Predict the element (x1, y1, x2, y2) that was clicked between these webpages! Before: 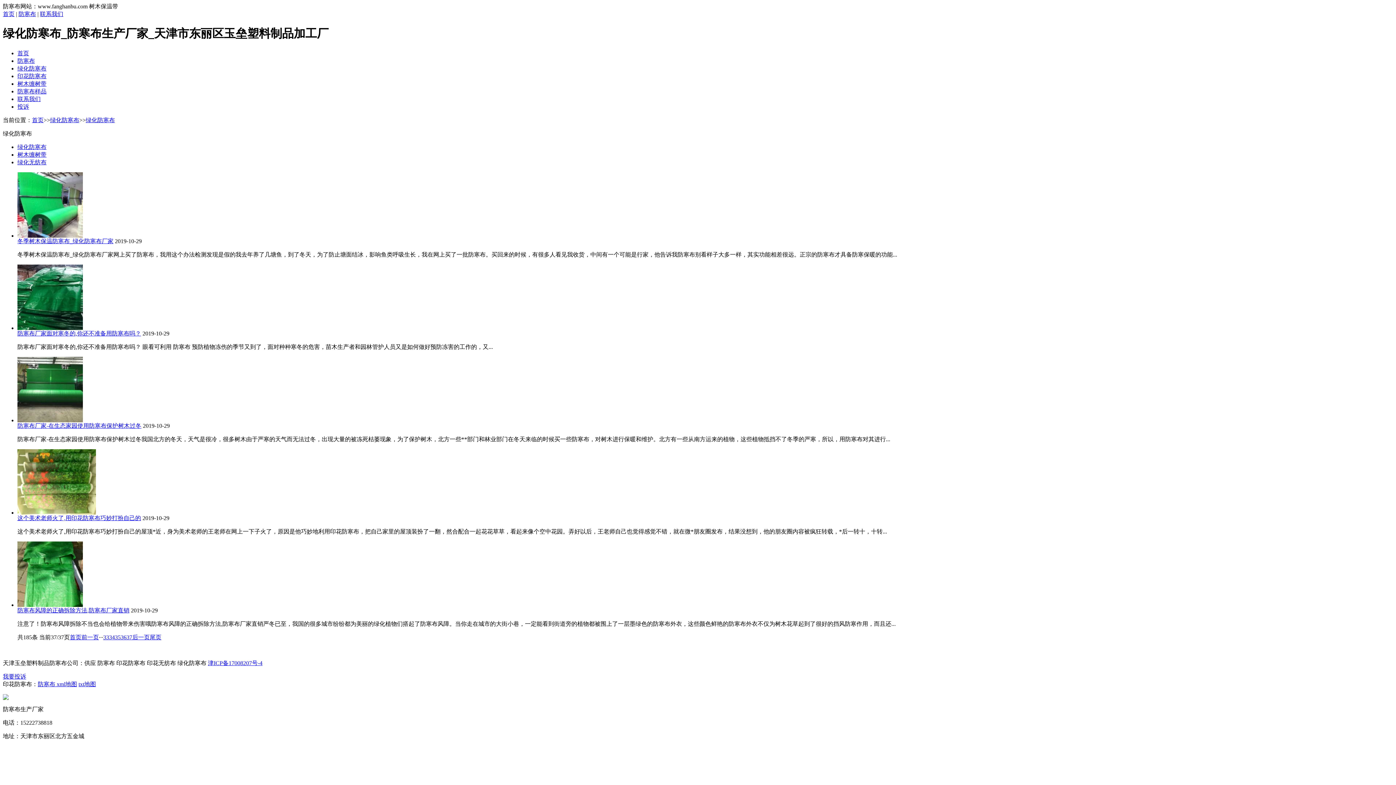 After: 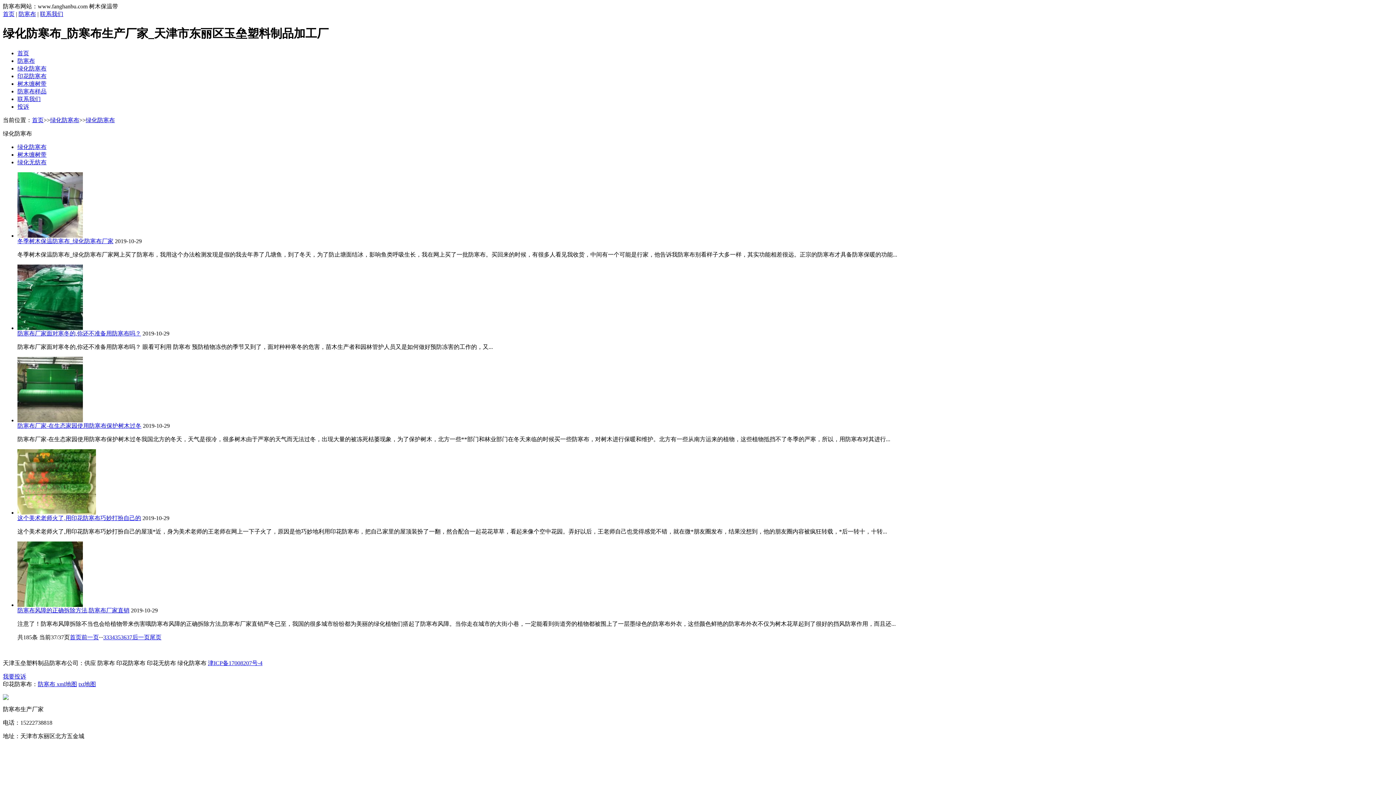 Action: bbox: (2, 25, 1393, 41) label: 绿化防寒布_防寒布生产厂家_天津市东丽区玉垒塑料制品加工厂